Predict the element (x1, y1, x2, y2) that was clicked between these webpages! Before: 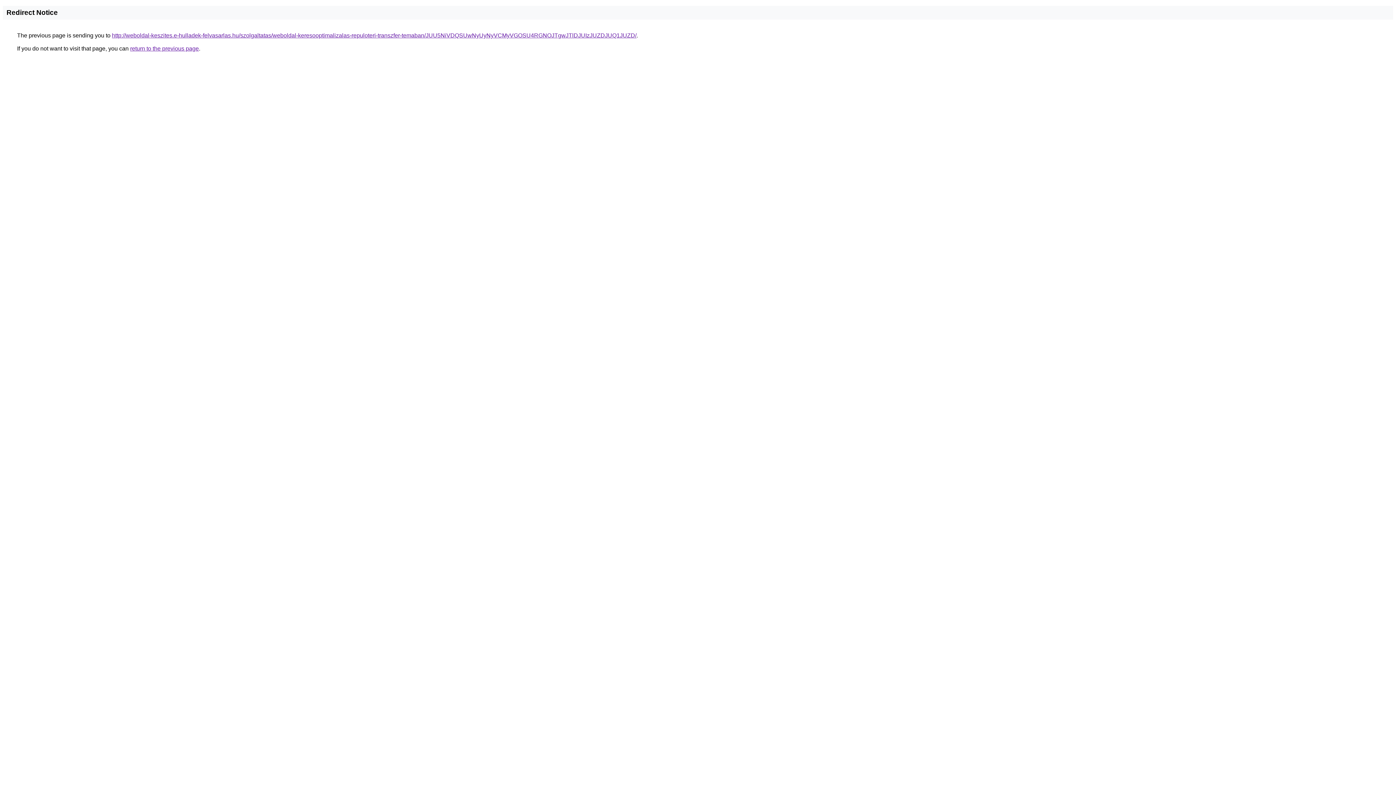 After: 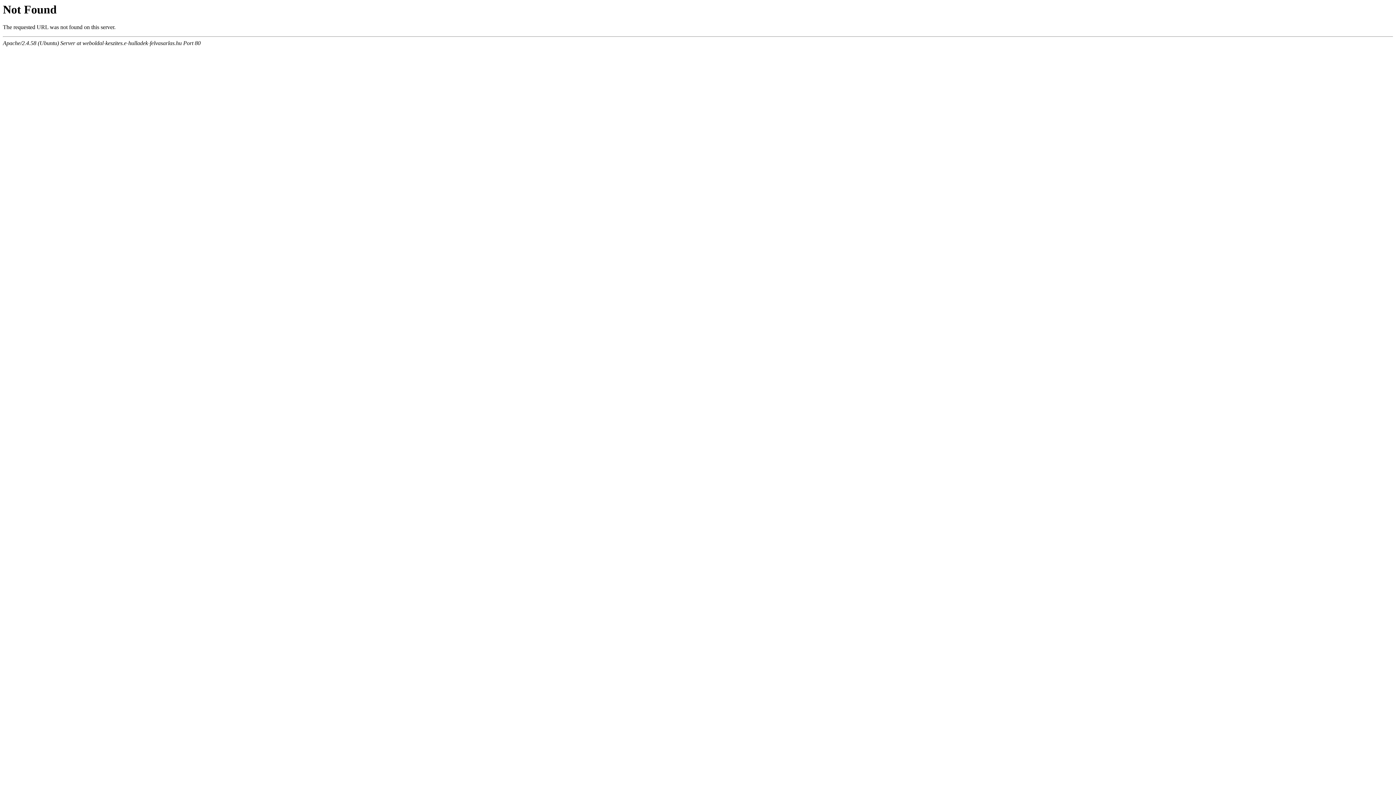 Action: bbox: (112, 32, 636, 38) label: http://weboldal-keszites.e-hulladek-felvasarlas.hu/szolgaltatas/weboldal-keresooptimalizalas-repuloteri-transzfer-temaban/JUU5NiVDQSUwNyUyNyVCMyVGOSU4RGNOJTgwJTlDJUIzJUZDJUQ1JUZD/